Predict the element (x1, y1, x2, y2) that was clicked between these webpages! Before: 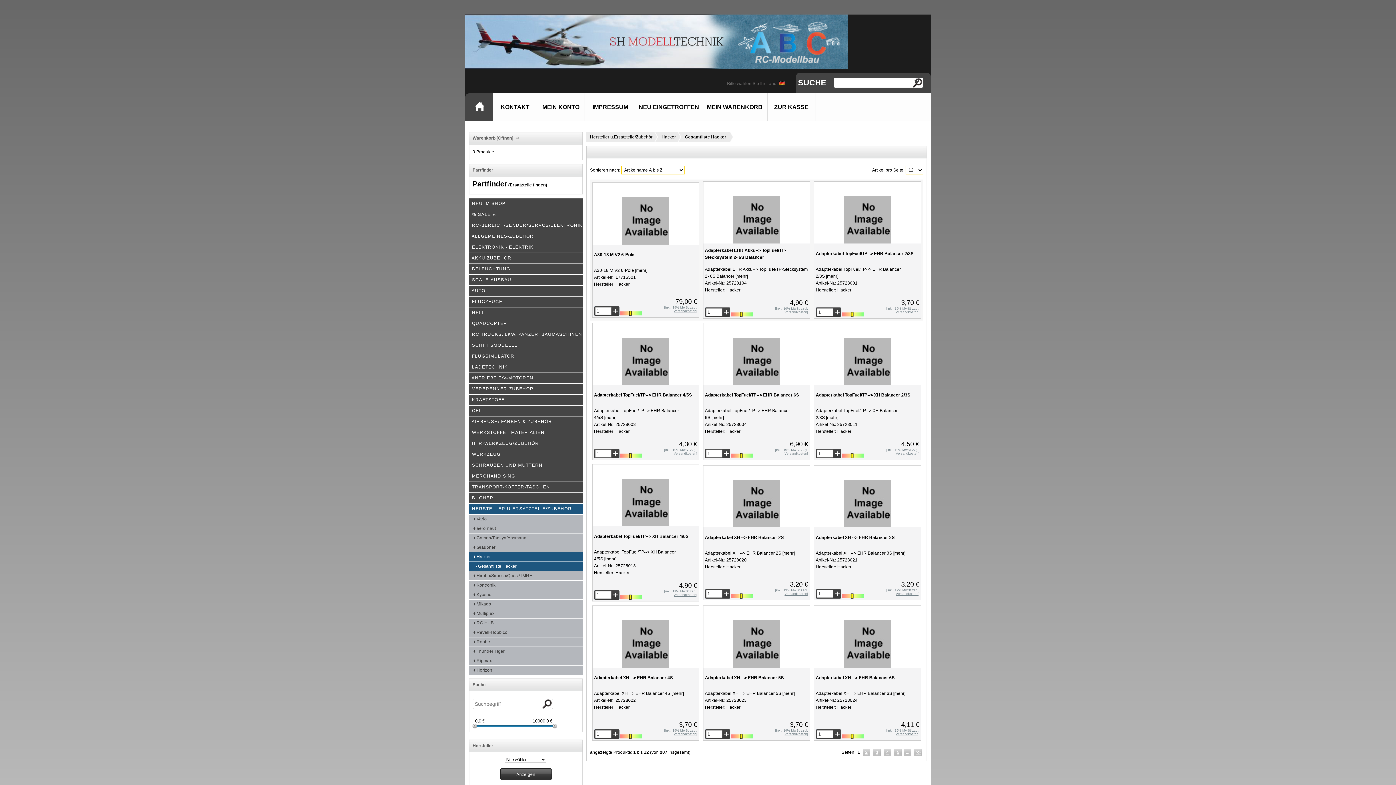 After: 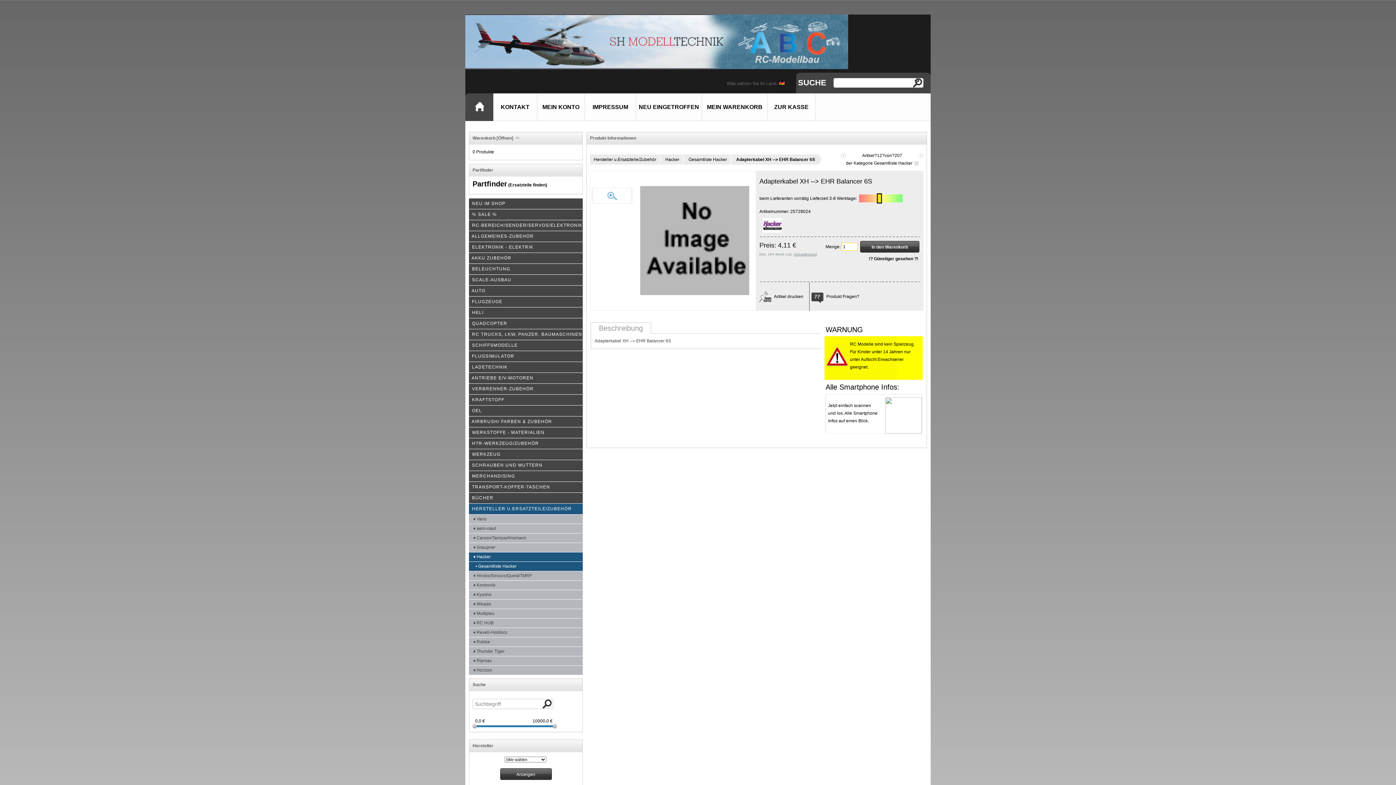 Action: bbox: (844, 664, 891, 669)